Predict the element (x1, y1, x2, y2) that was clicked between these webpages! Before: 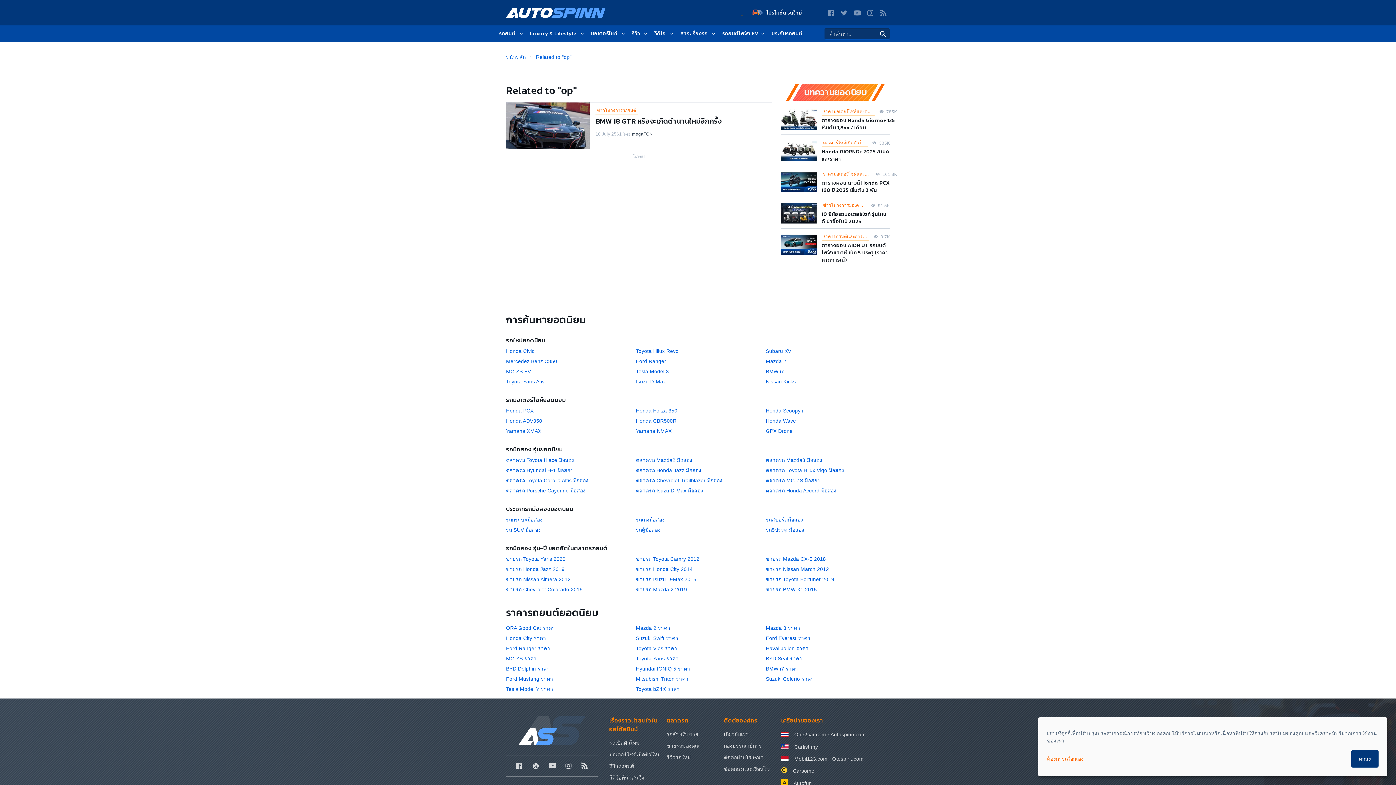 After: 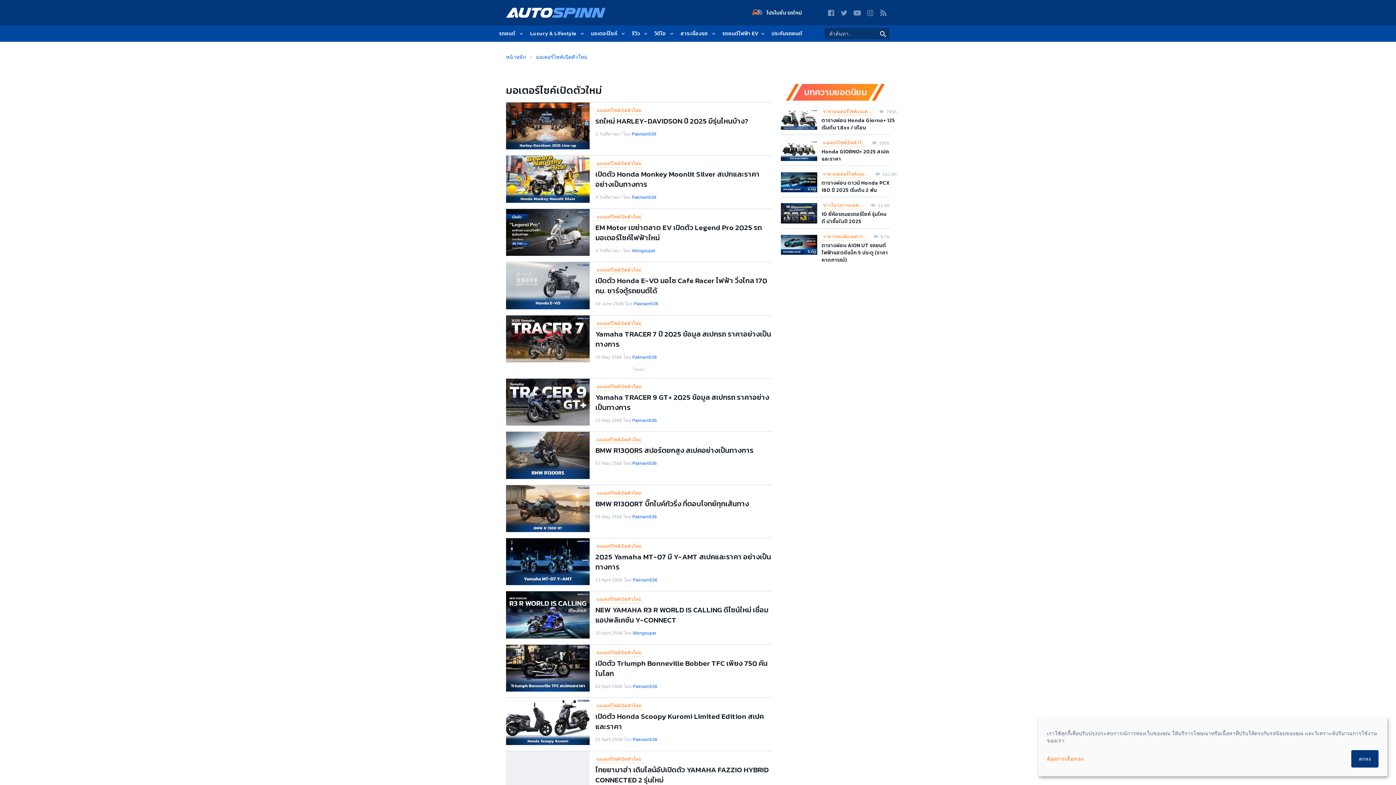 Action: label: มอเตอร์ไซค์เปิดตัวใหม่ bbox: (609, 752, 660, 757)